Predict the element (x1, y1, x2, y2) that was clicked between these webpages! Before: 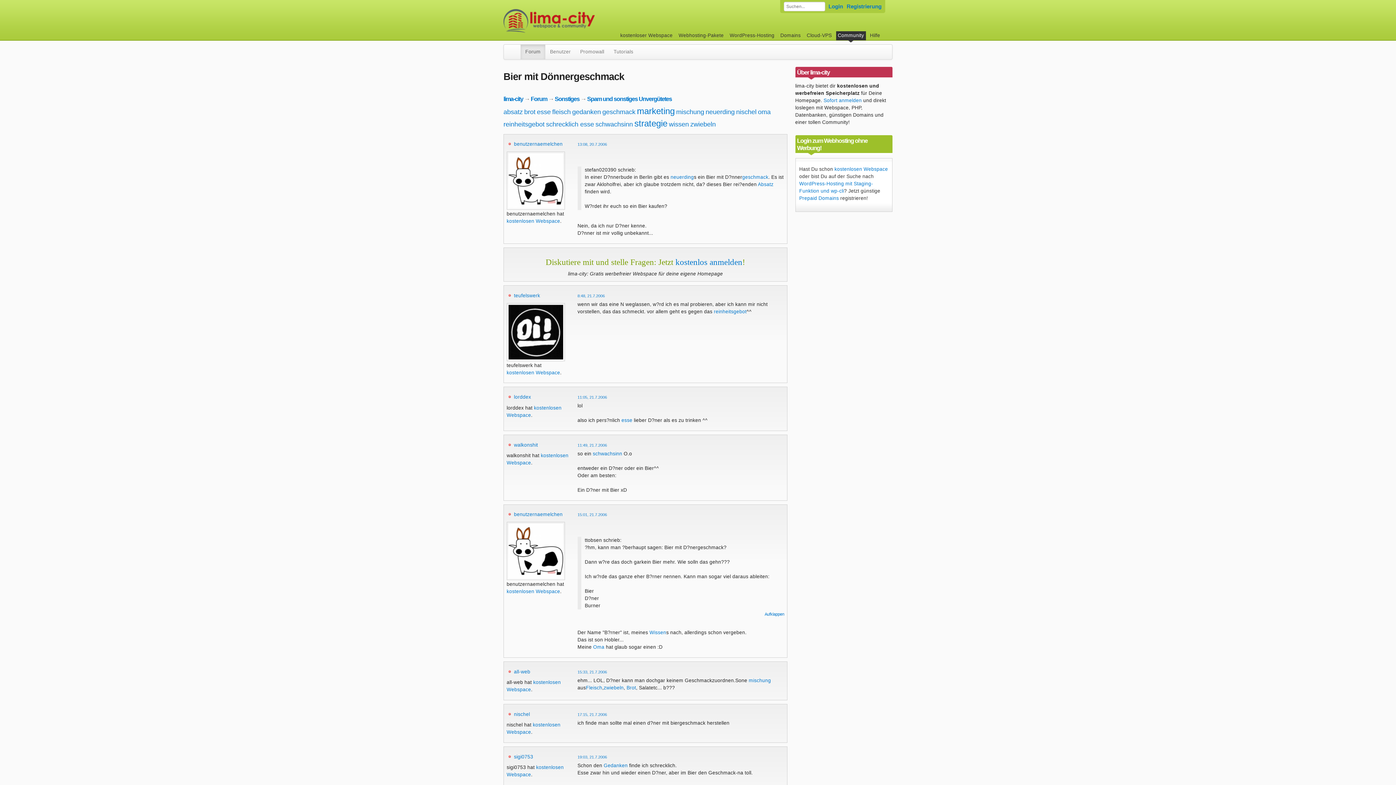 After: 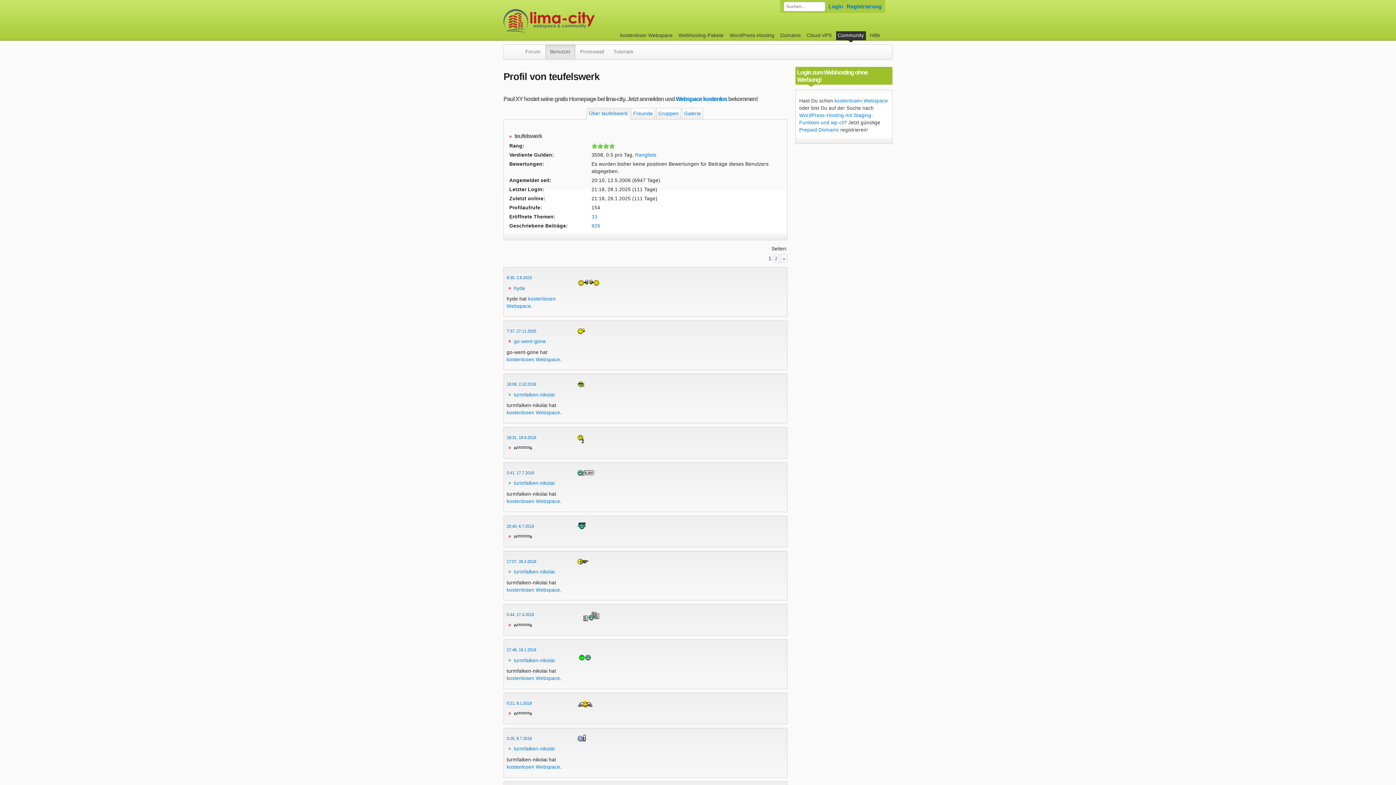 Action: label: teufelswerk bbox: (514, 293, 540, 298)